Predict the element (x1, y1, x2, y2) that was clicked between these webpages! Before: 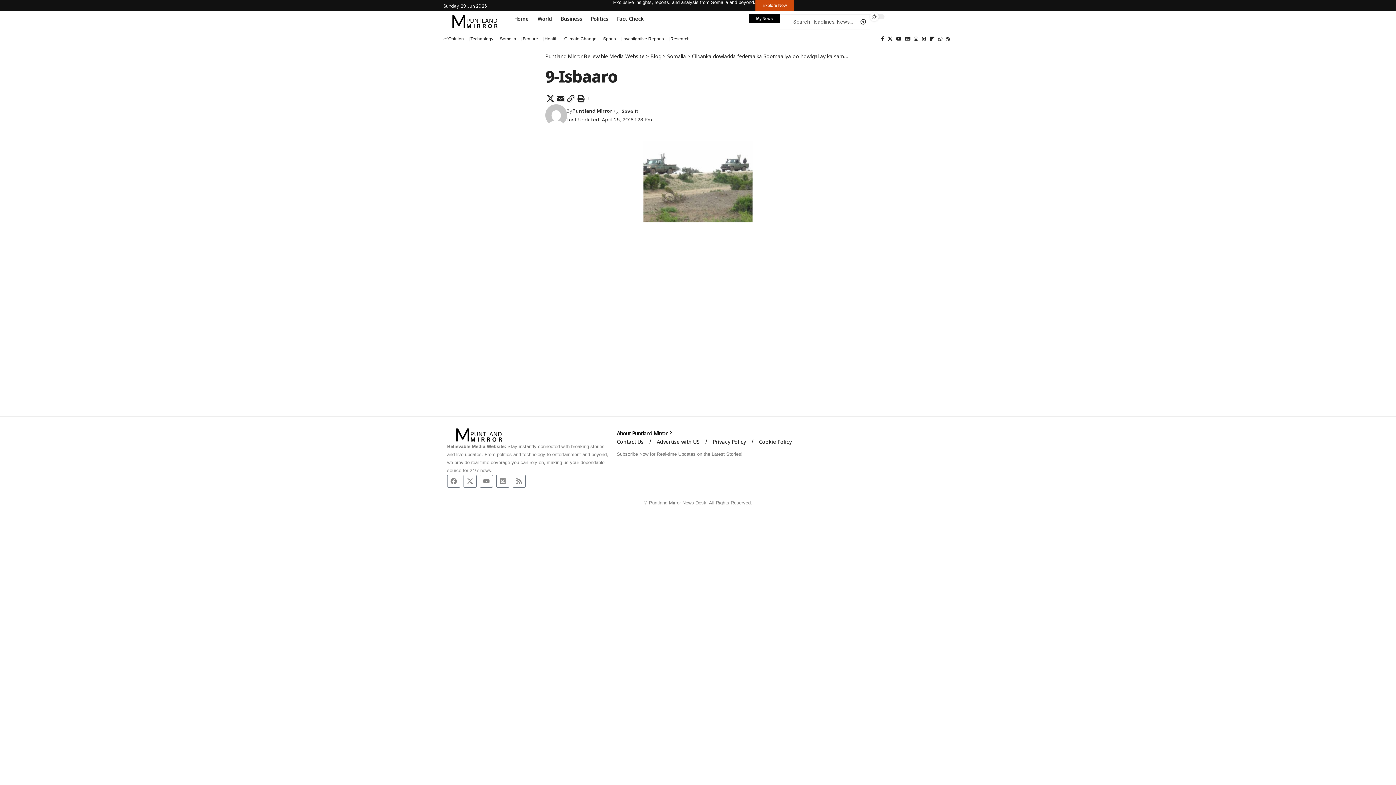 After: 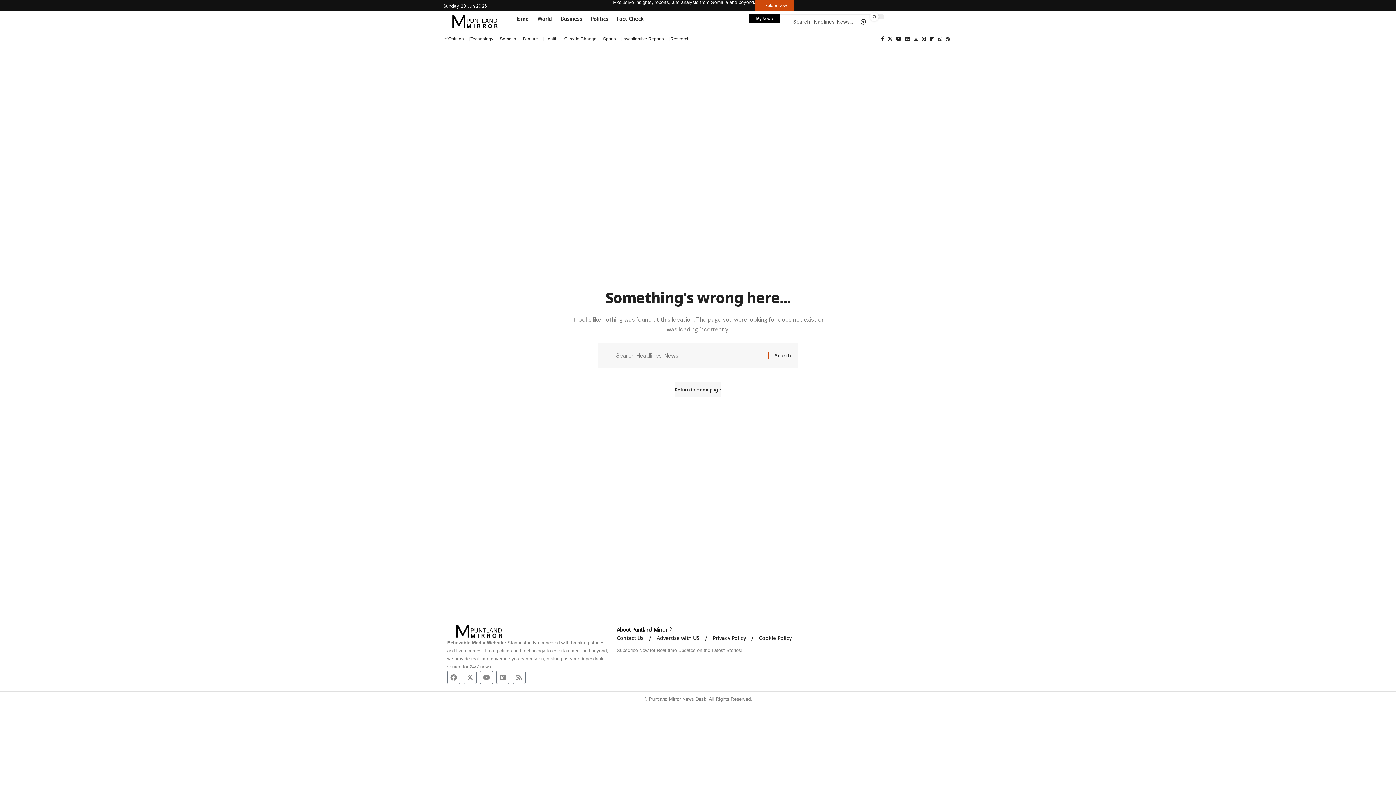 Action: bbox: (564, 35, 596, 42) label: Climate Change